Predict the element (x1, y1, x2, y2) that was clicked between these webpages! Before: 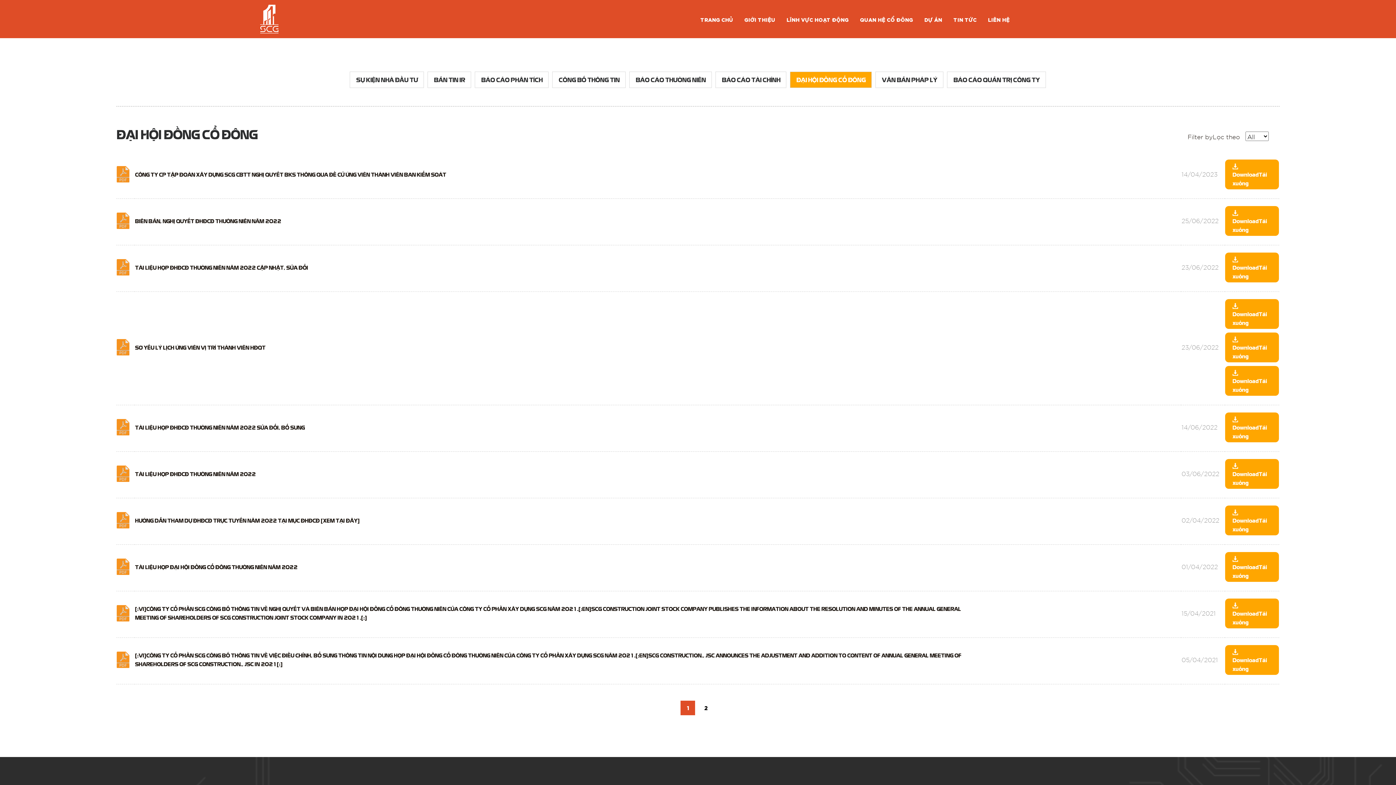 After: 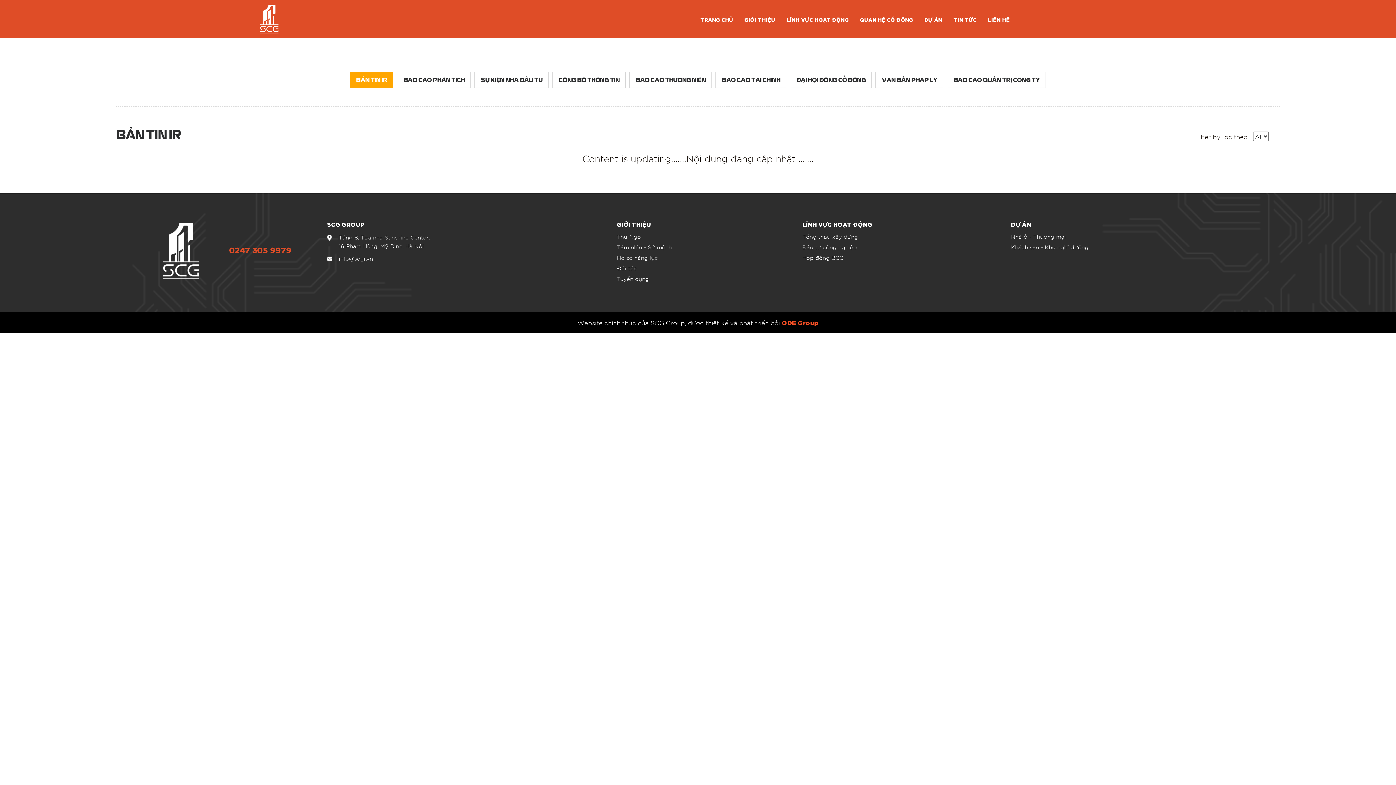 Action: bbox: (428, 72, 471, 87) label: BẢN TIN IR